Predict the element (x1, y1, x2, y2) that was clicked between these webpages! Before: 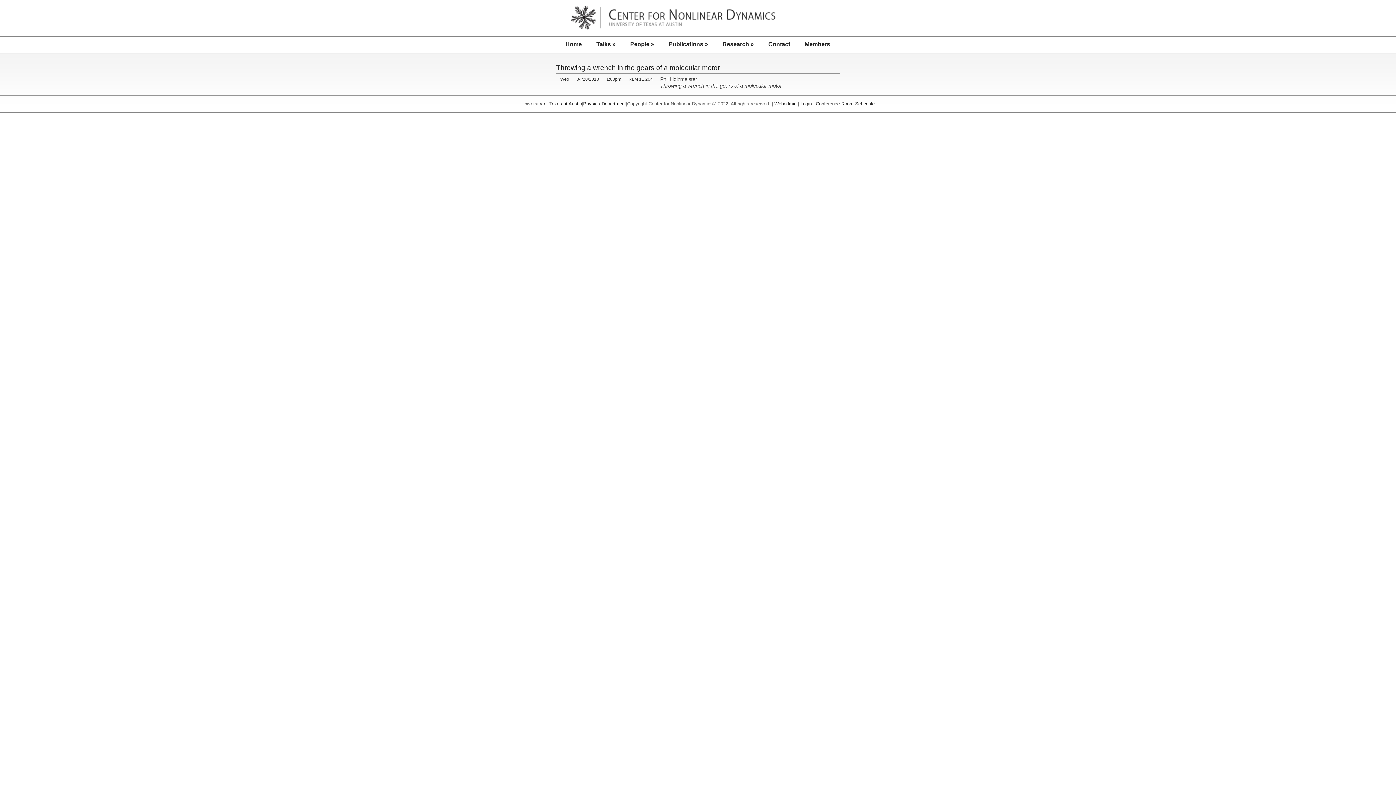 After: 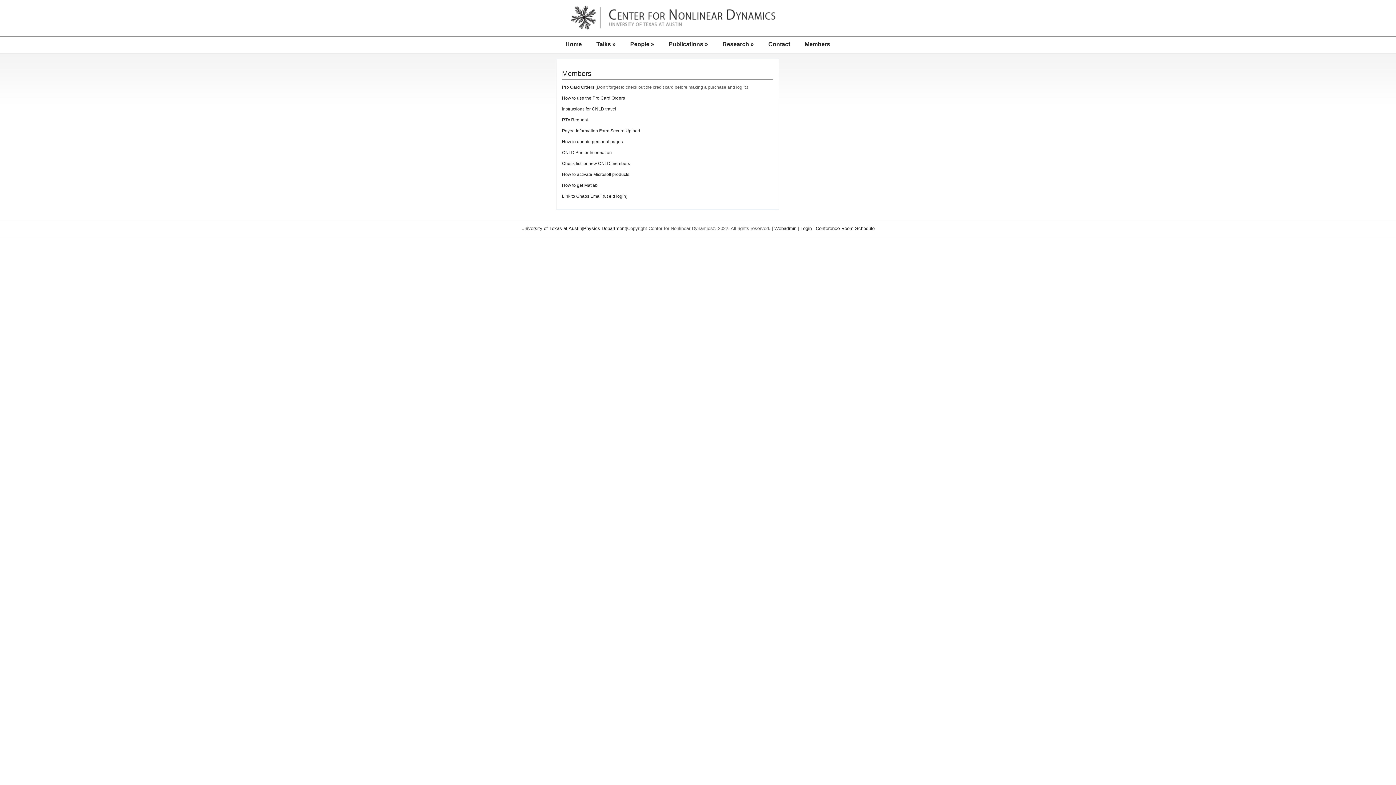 Action: label: Members bbox: (797, 36, 837, 53)